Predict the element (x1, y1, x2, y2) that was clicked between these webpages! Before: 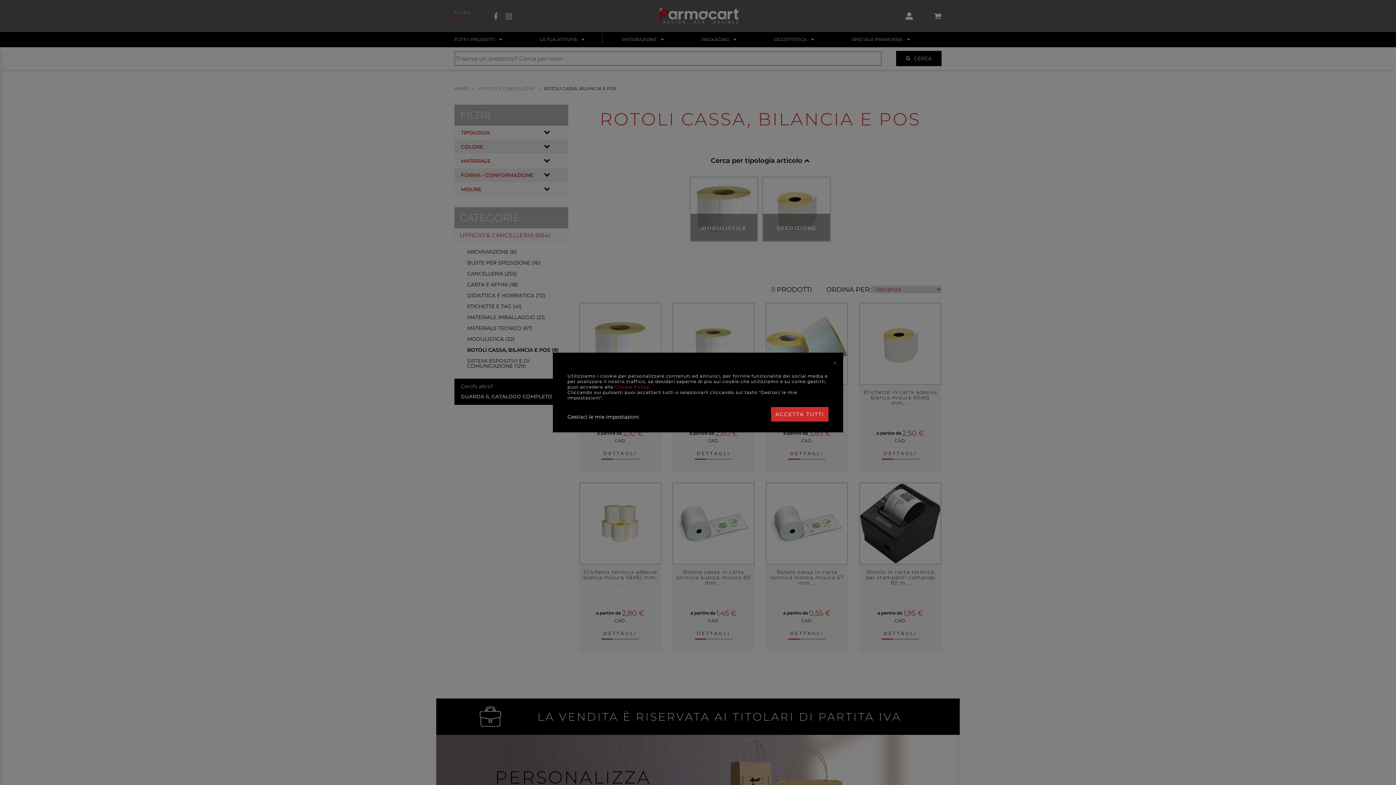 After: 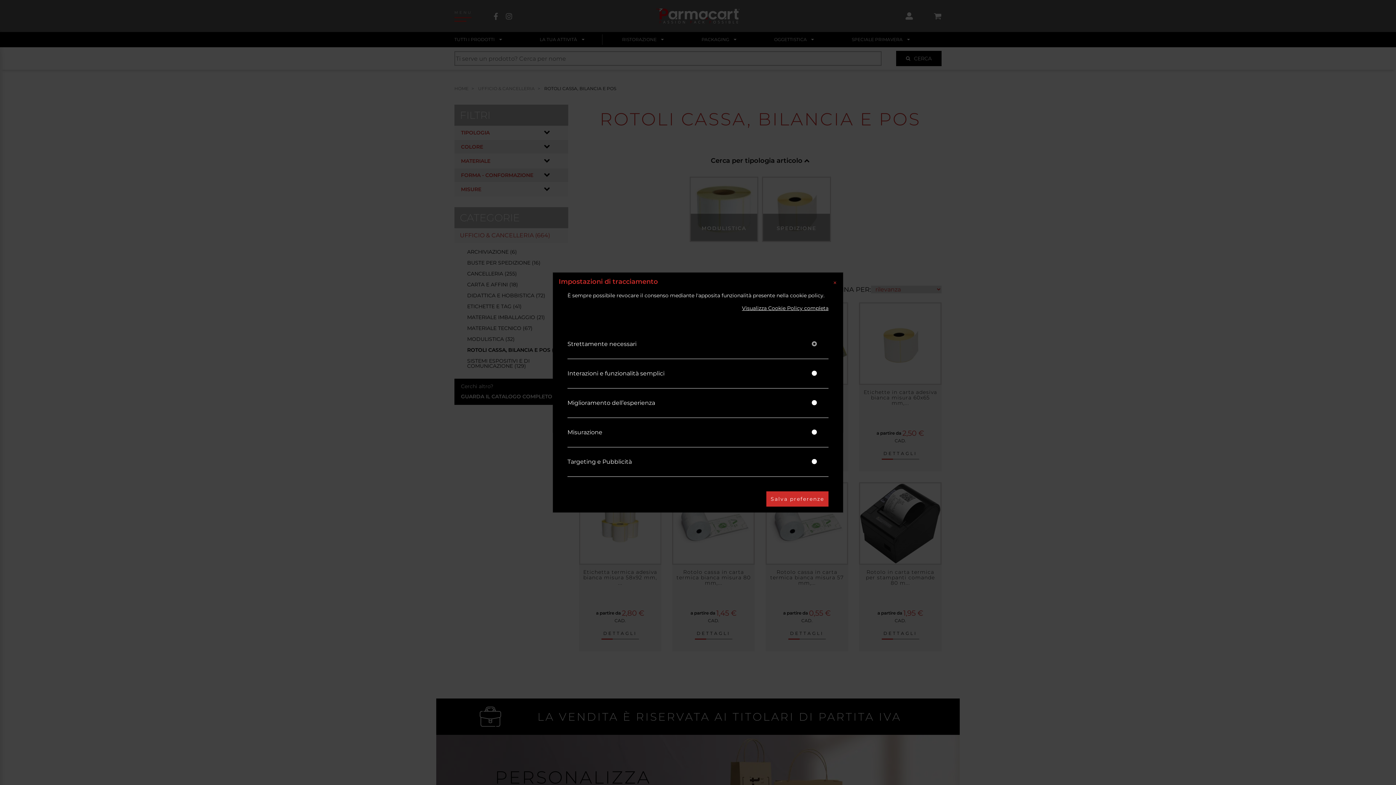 Action: bbox: (567, 414, 639, 419) label: Gestisci le mie impostazioni